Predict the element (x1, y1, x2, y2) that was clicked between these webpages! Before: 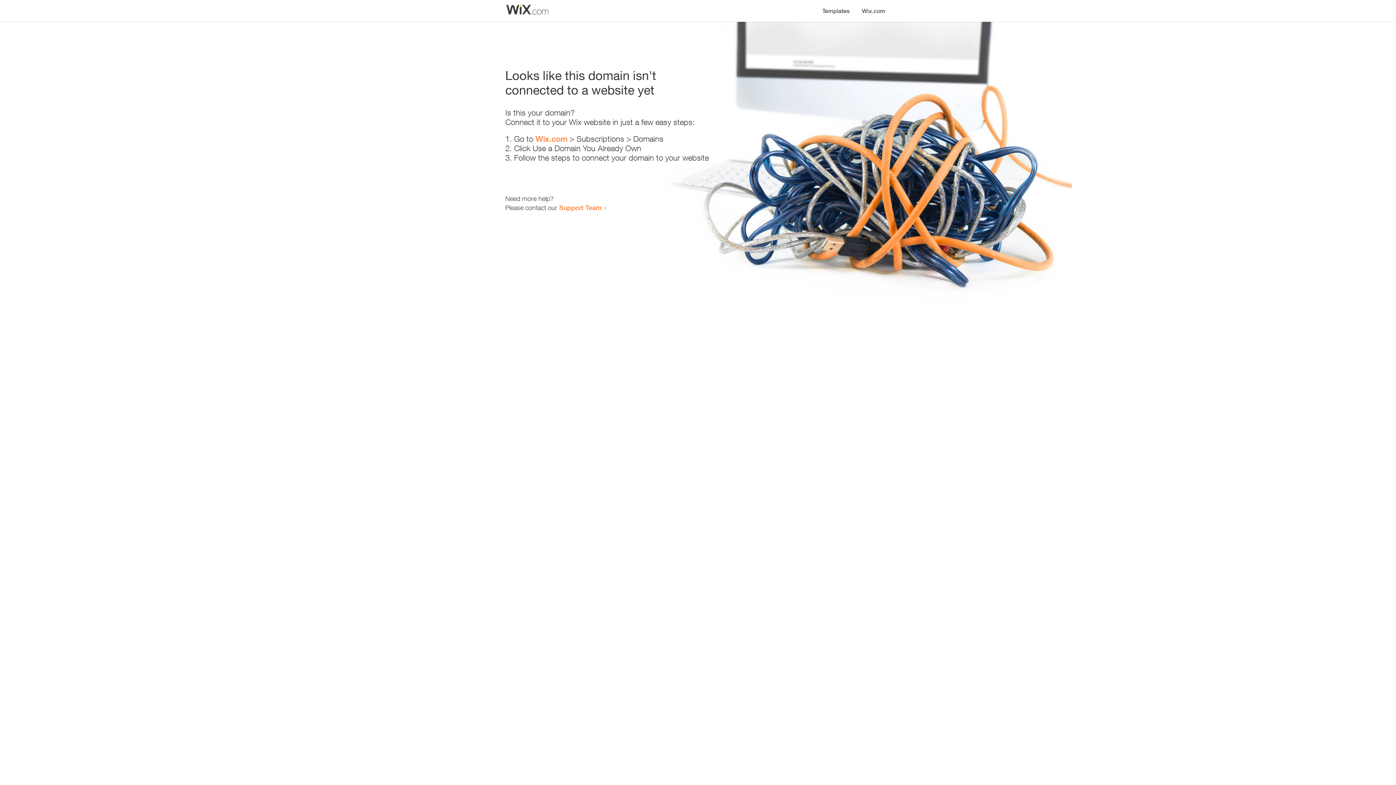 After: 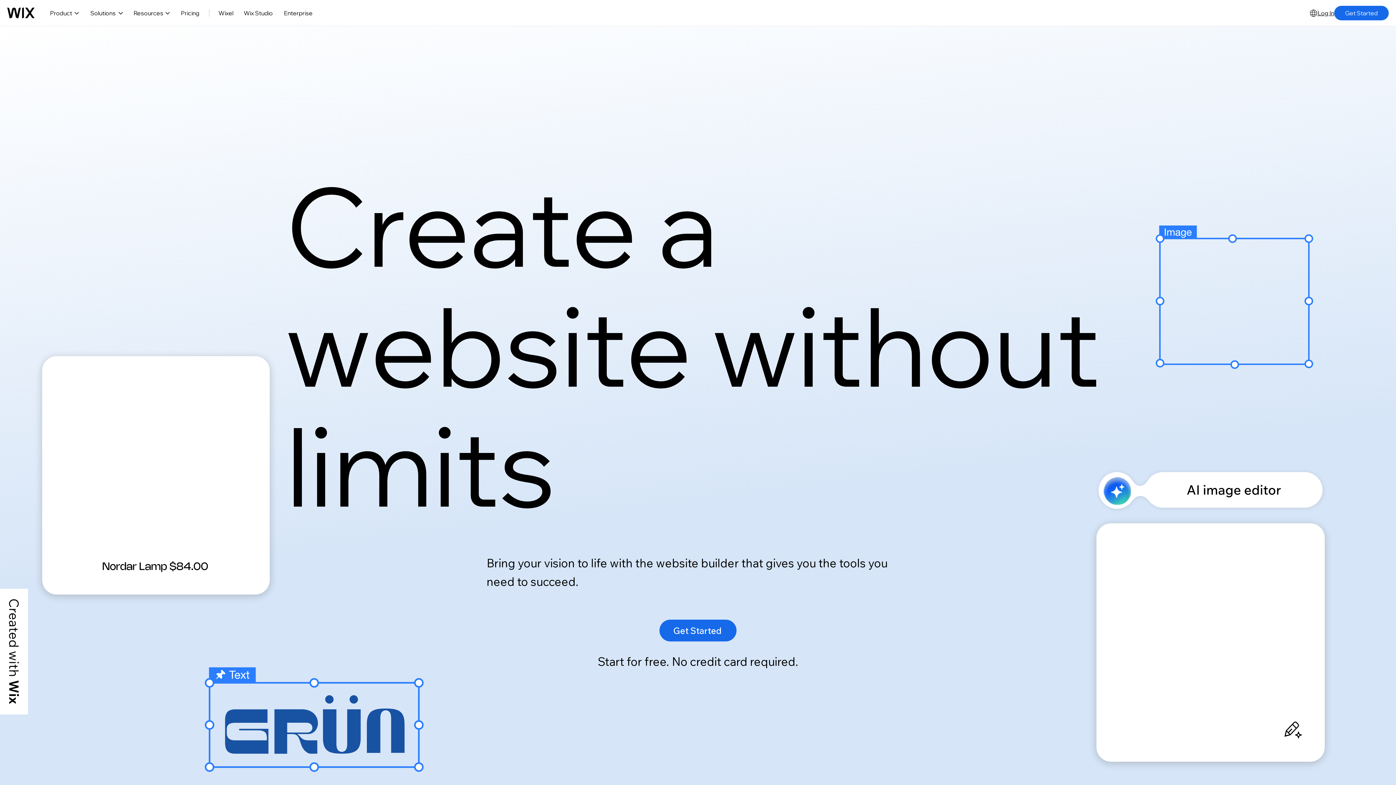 Action: label: Wix.com bbox: (856, 0, 890, 14)